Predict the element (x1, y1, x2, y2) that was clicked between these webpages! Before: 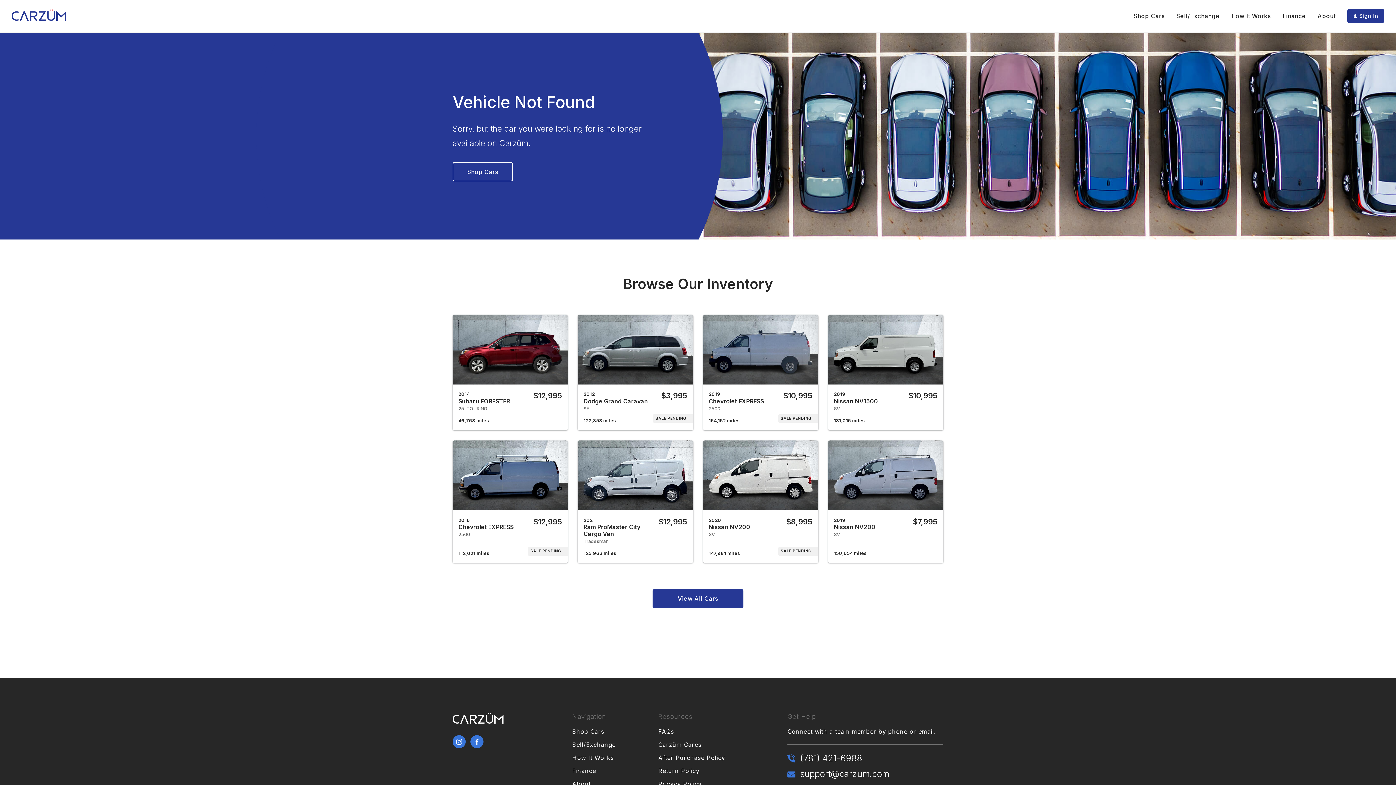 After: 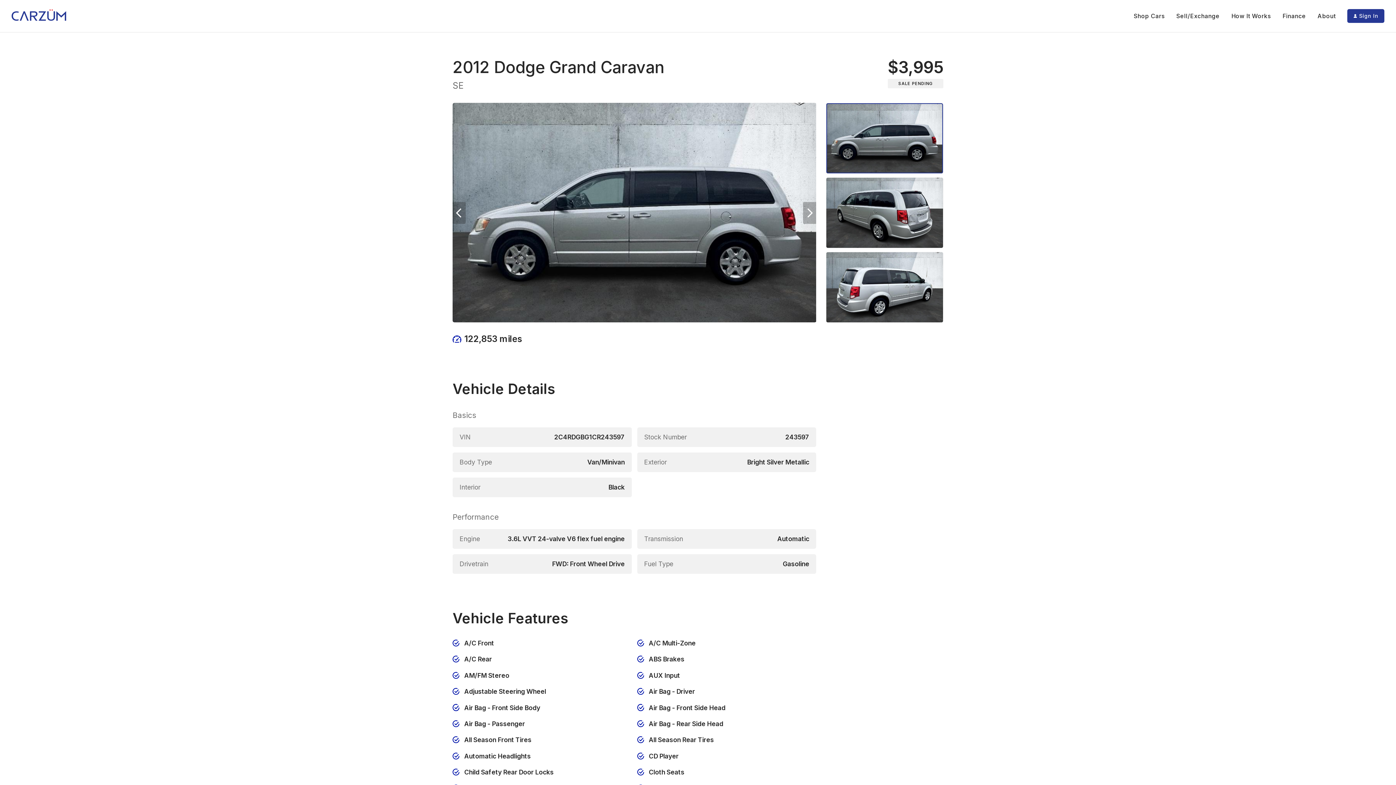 Action: bbox: (577, 314, 693, 430) label: 2012
Dodge Grand Caravan
SE
122,853 miles
$3,995
SALE PENDING